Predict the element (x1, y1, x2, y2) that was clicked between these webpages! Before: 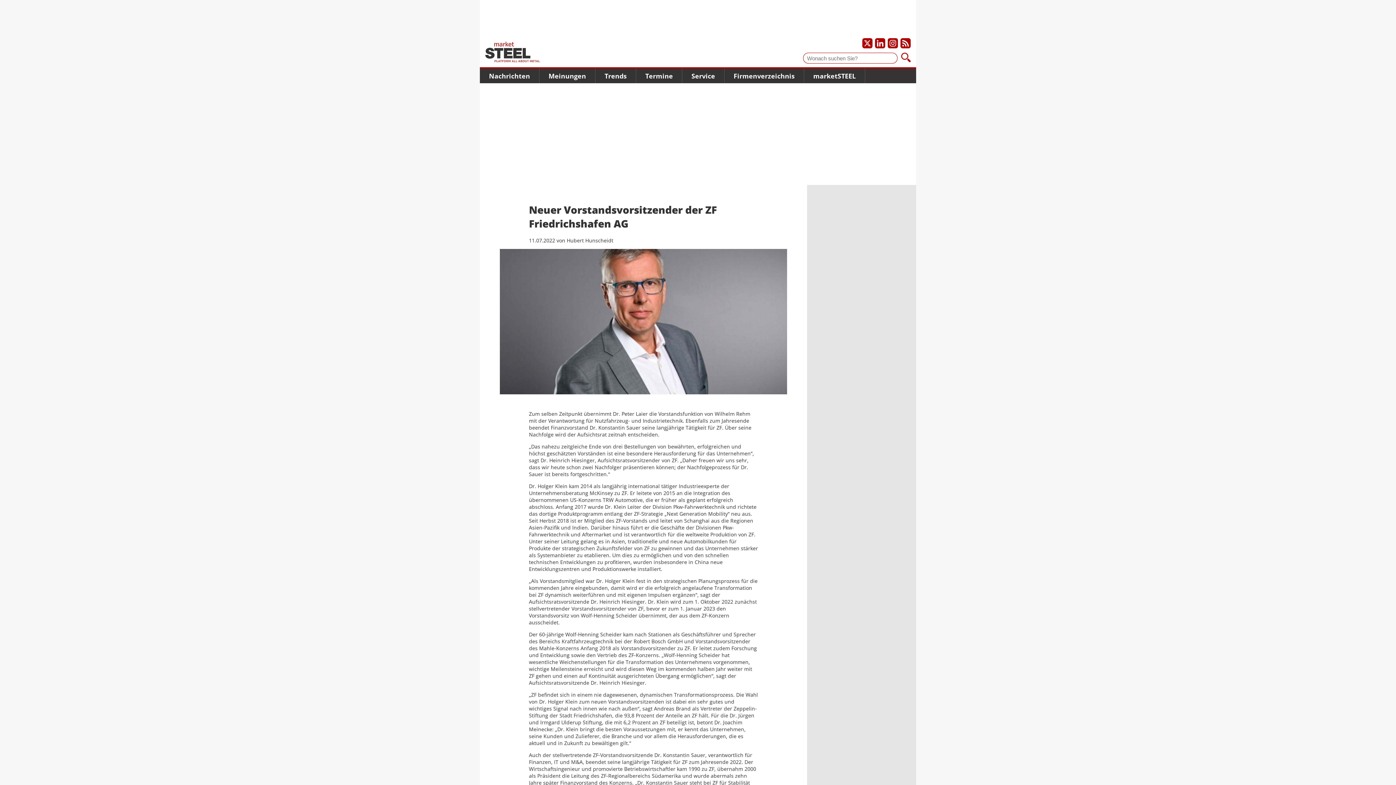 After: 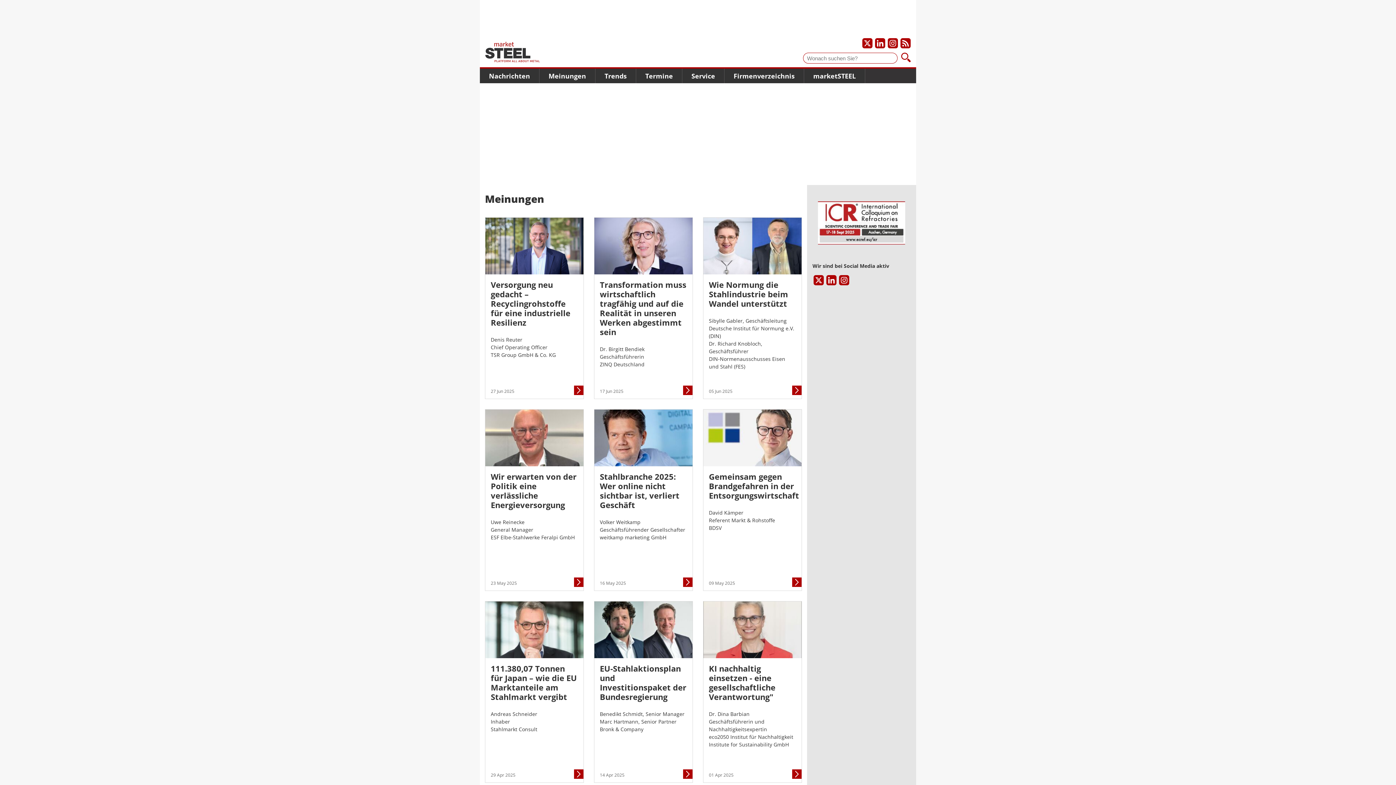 Action: label: Meinungen bbox: (539, 68, 595, 83)